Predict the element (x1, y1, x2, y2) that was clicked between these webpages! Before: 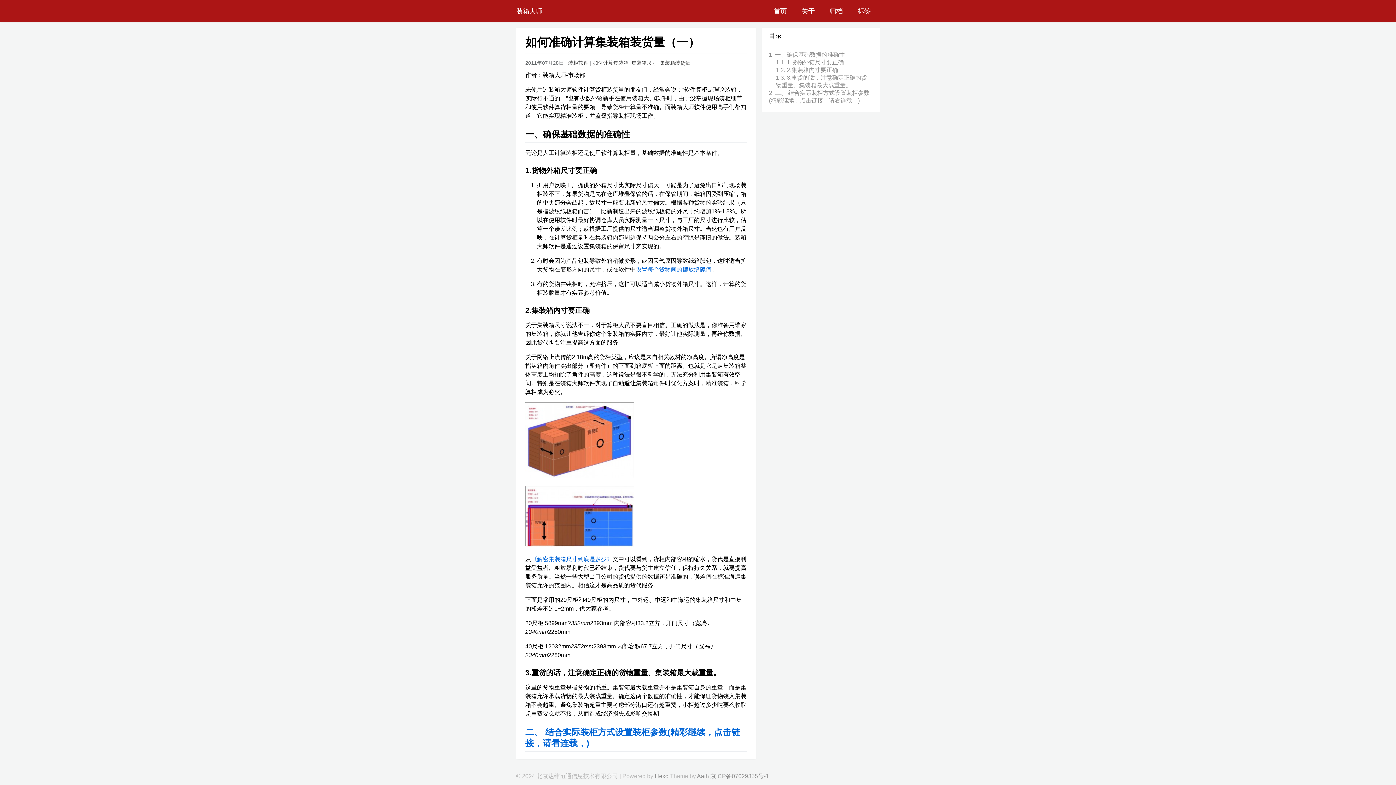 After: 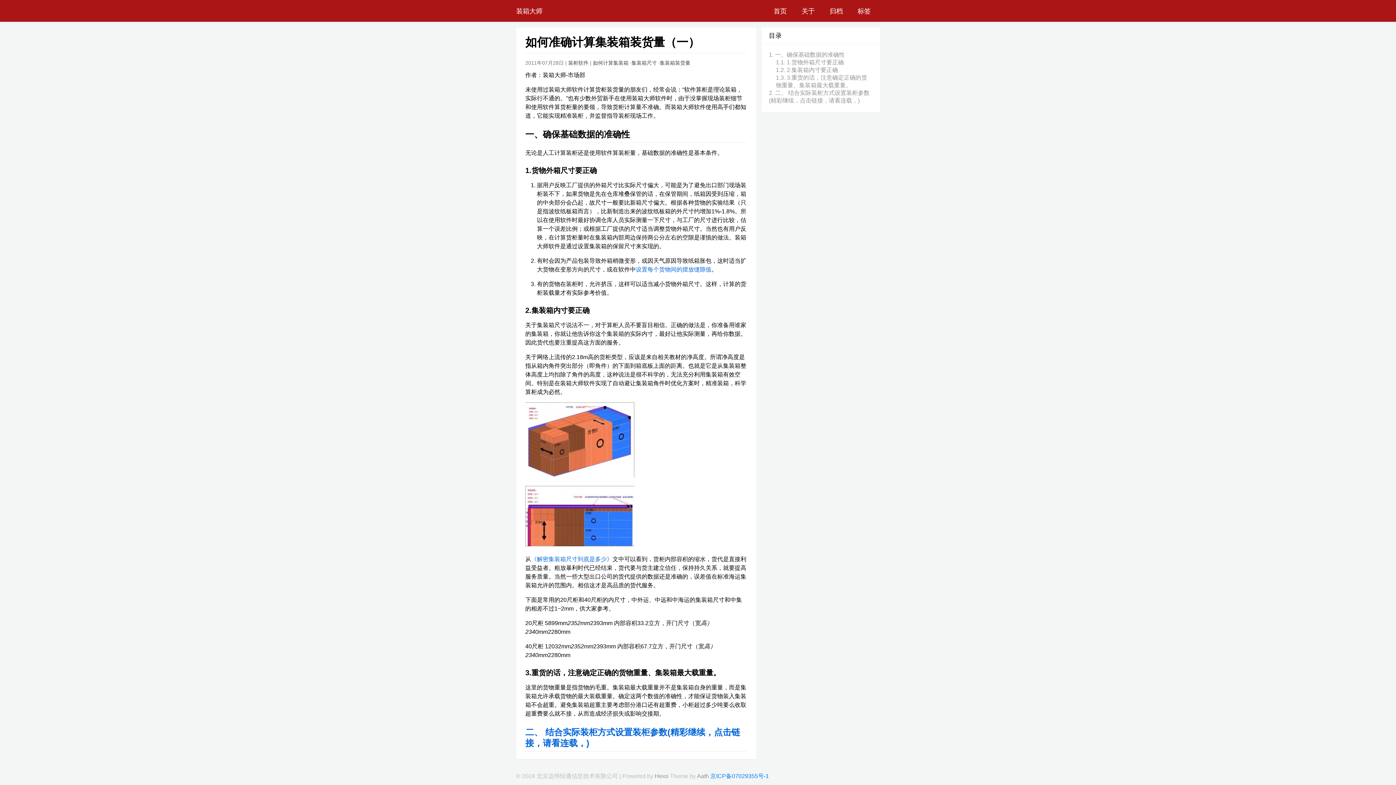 Action: bbox: (710, 773, 769, 779) label: 京ICP备07029355号-1